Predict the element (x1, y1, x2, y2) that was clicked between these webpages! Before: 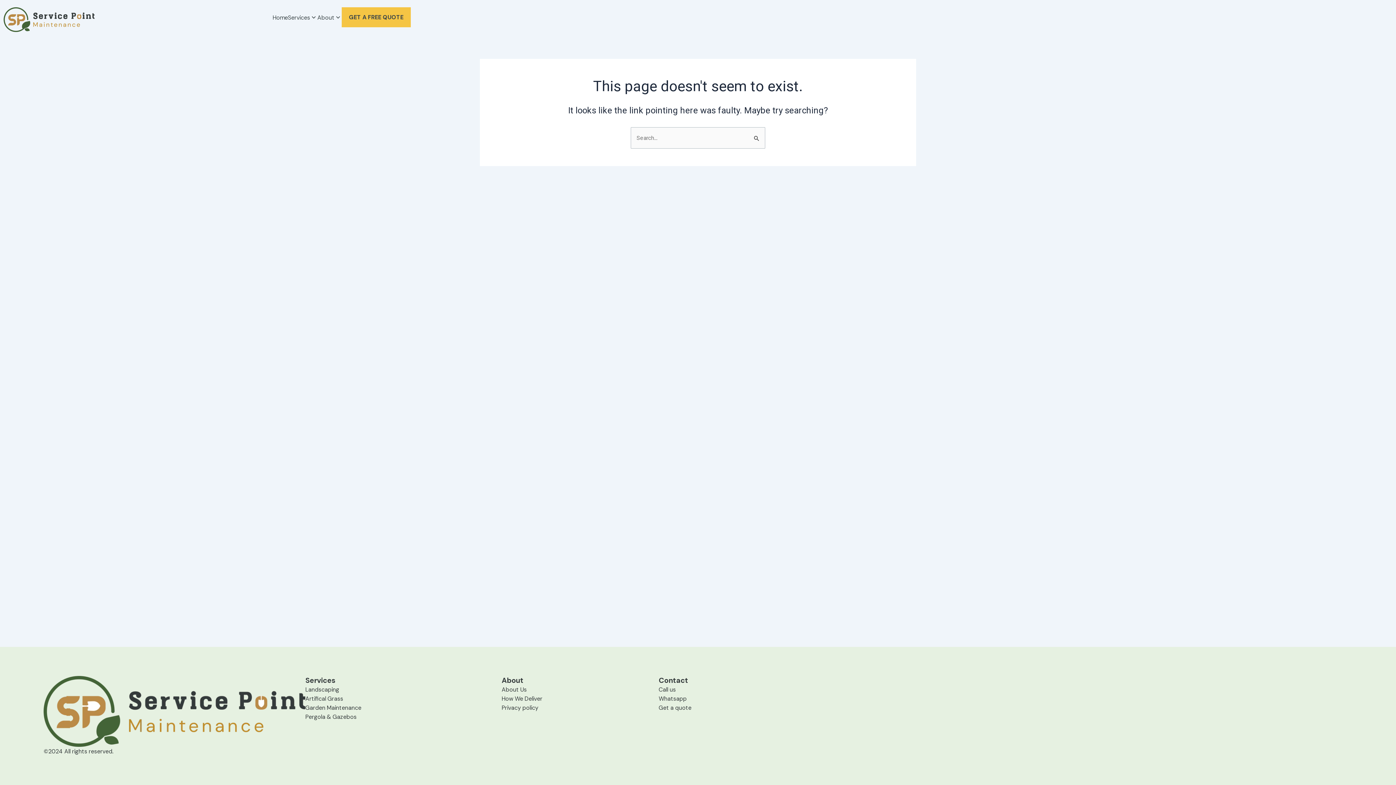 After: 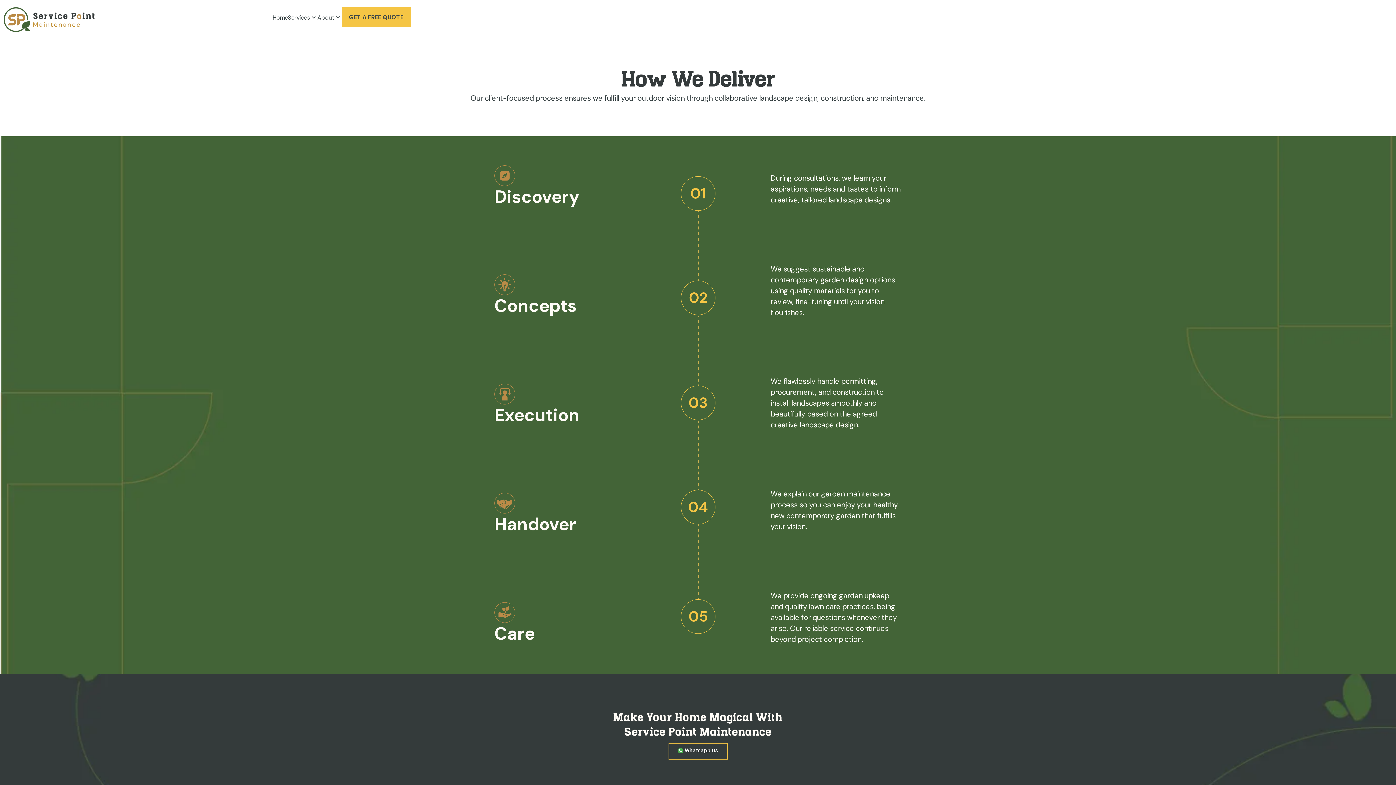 Action: label: How We Deliver bbox: (501, 696, 542, 702)